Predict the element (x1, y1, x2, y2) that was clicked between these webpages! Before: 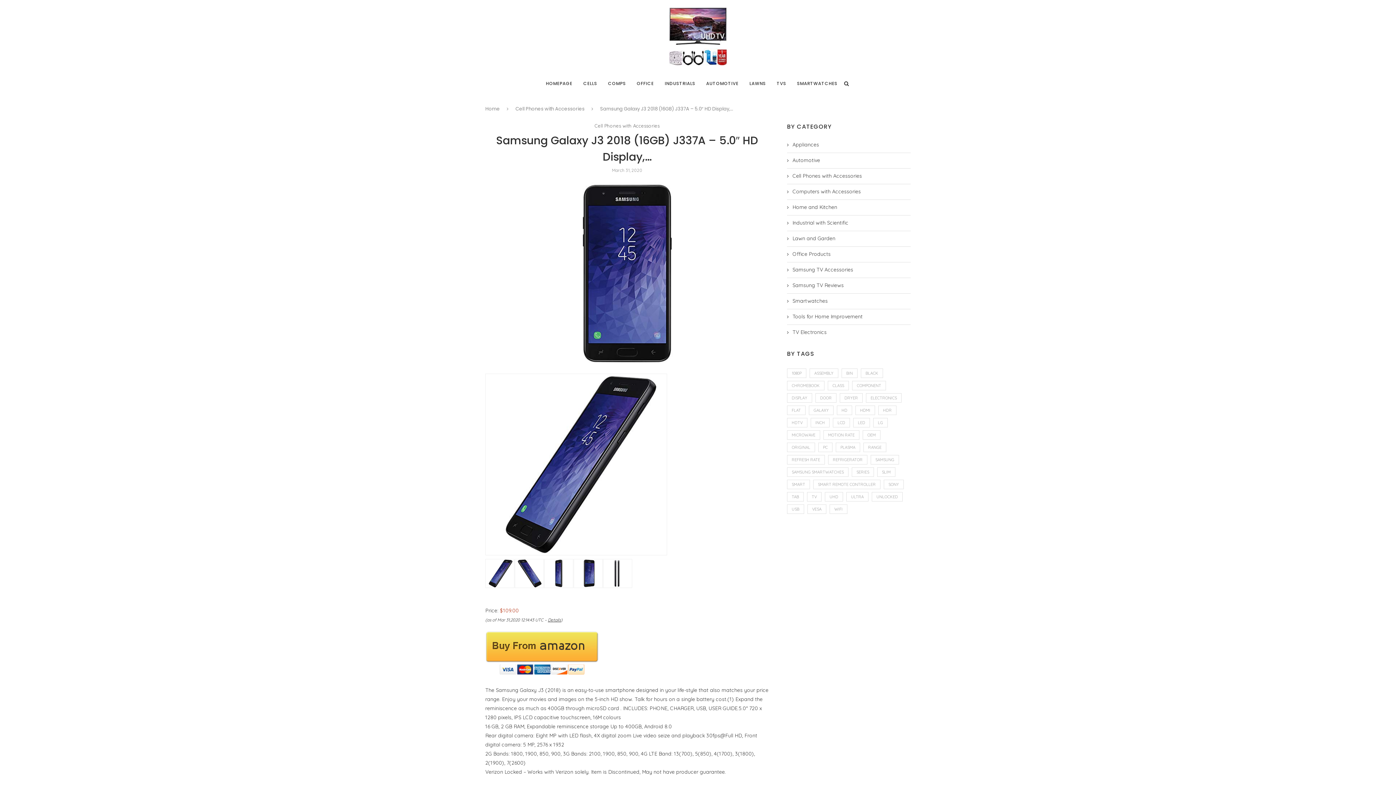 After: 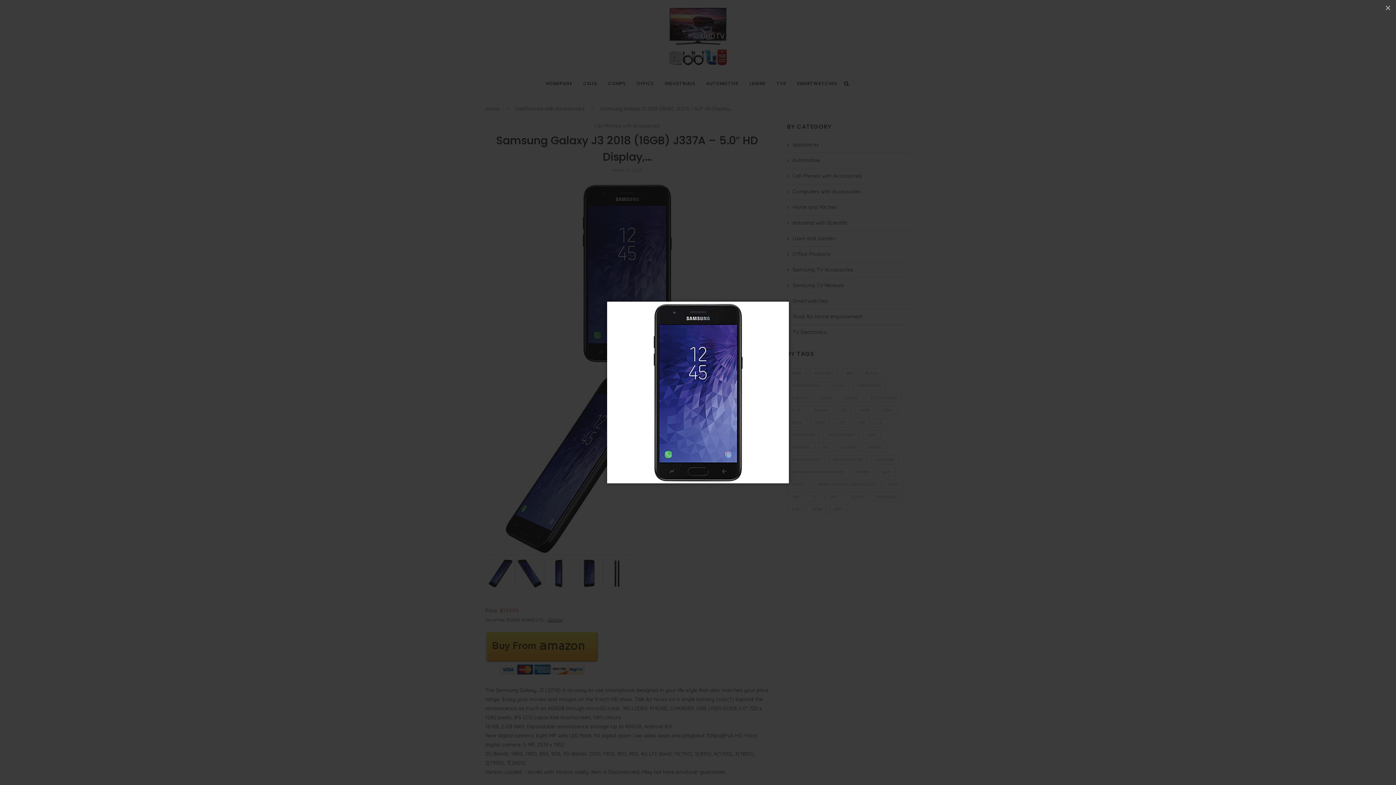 Action: bbox: (536, 182, 718, 189)